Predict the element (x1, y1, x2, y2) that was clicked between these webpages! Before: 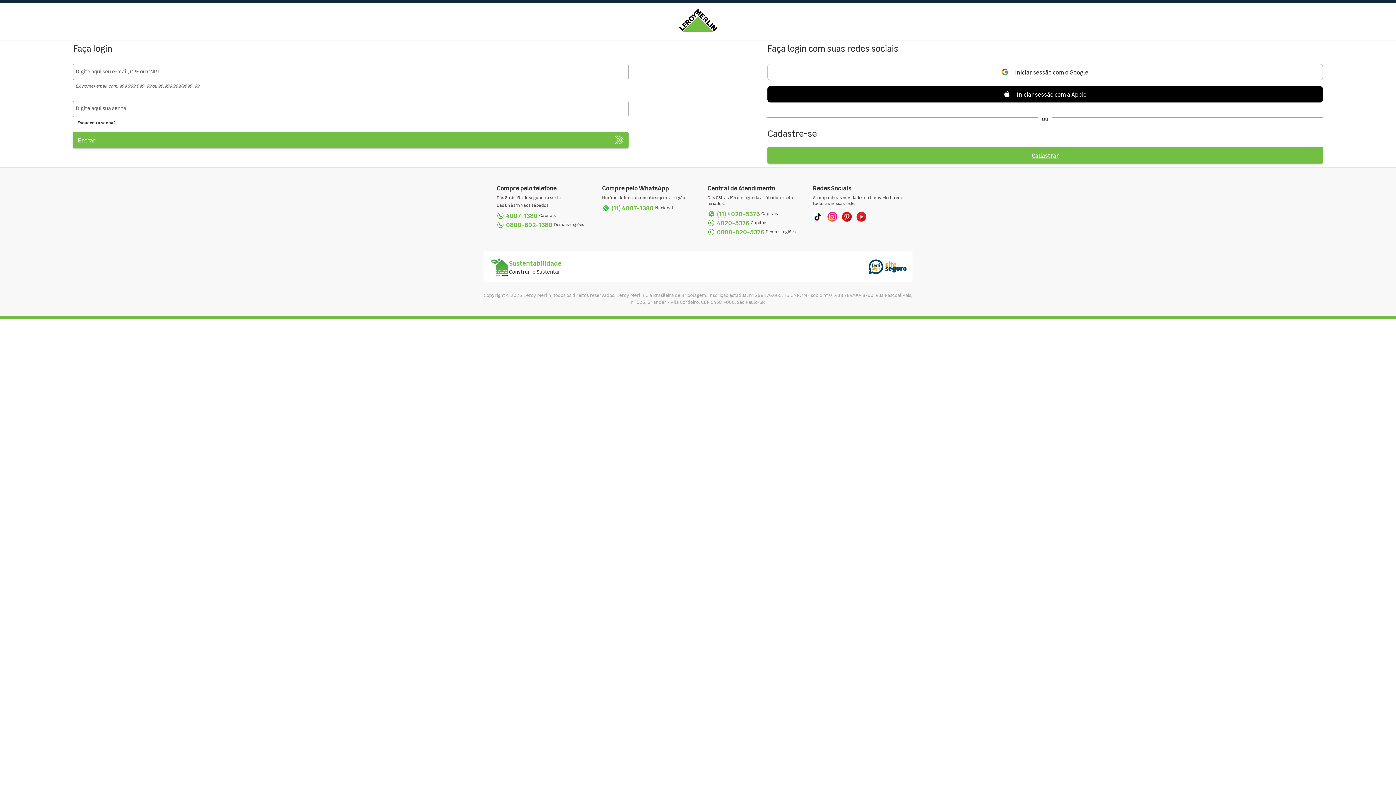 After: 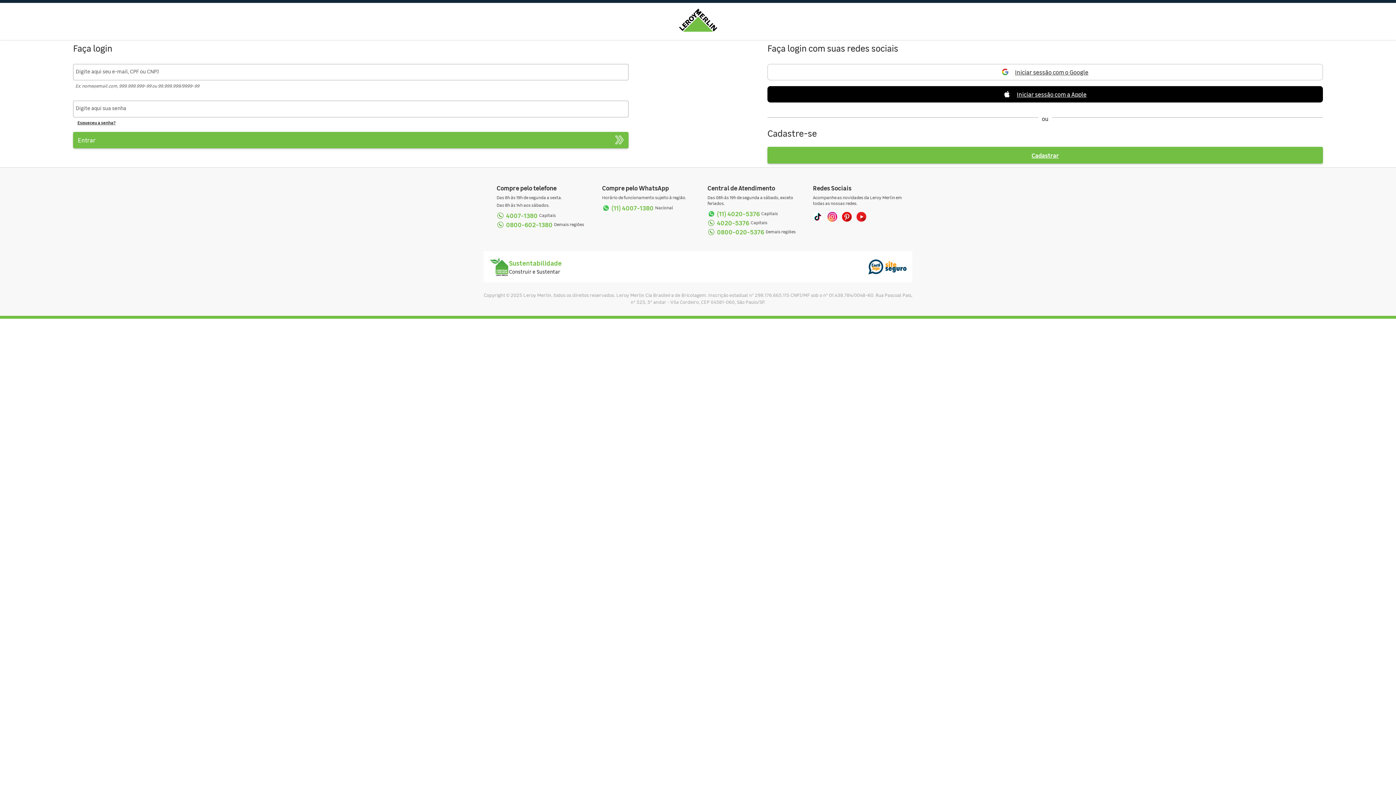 Action: label: 0800-602-1380 bbox: (506, 220, 552, 229)